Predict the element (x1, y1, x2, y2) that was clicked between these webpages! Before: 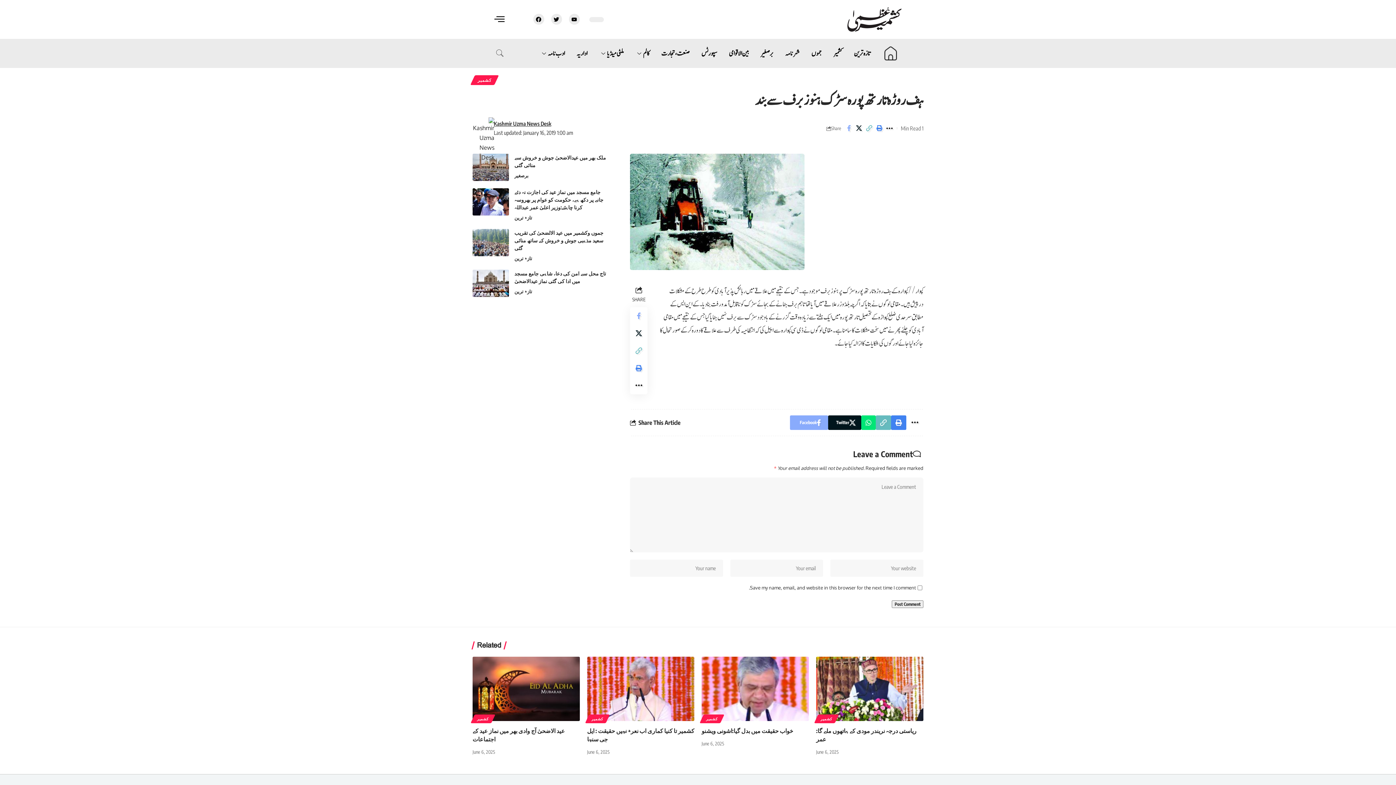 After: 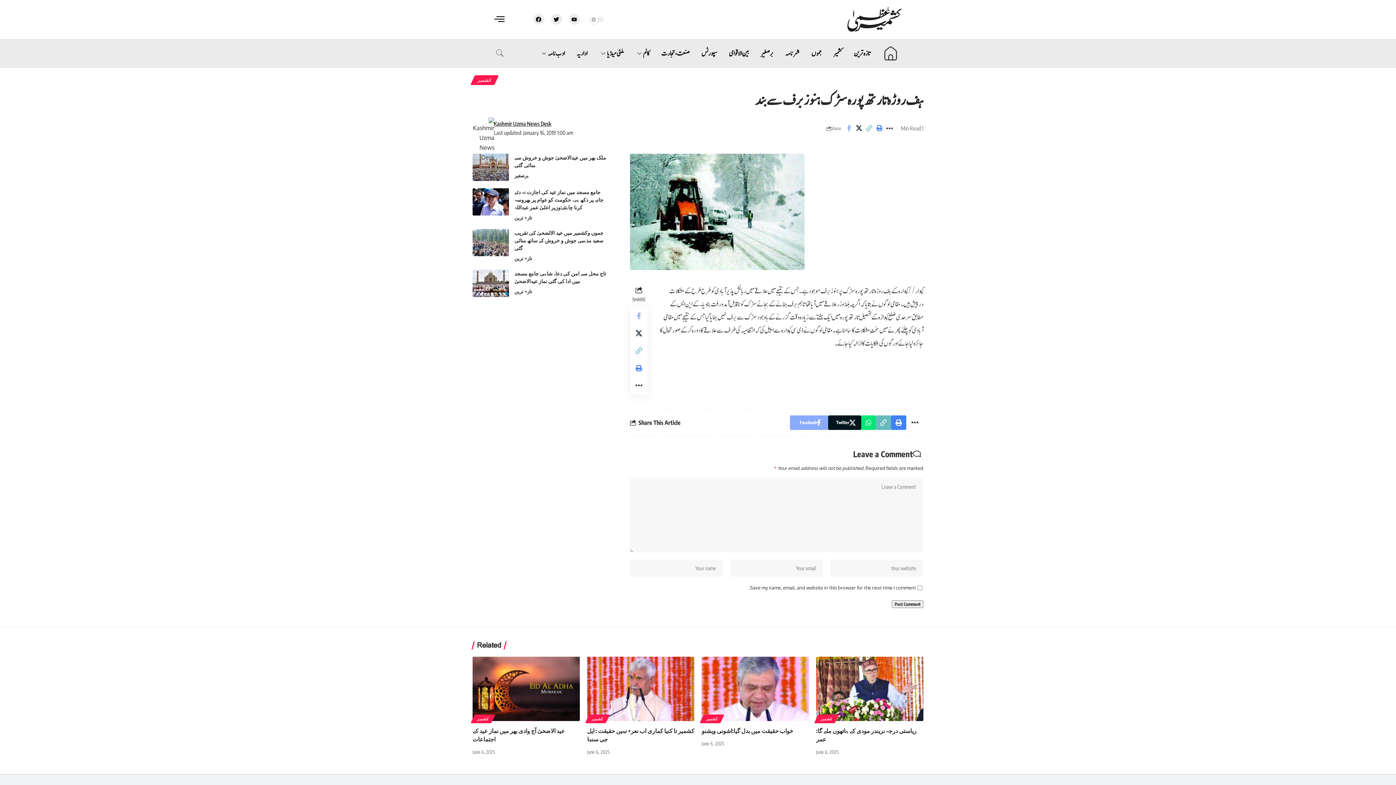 Action: label: Youtube bbox: (568, 13, 579, 24)